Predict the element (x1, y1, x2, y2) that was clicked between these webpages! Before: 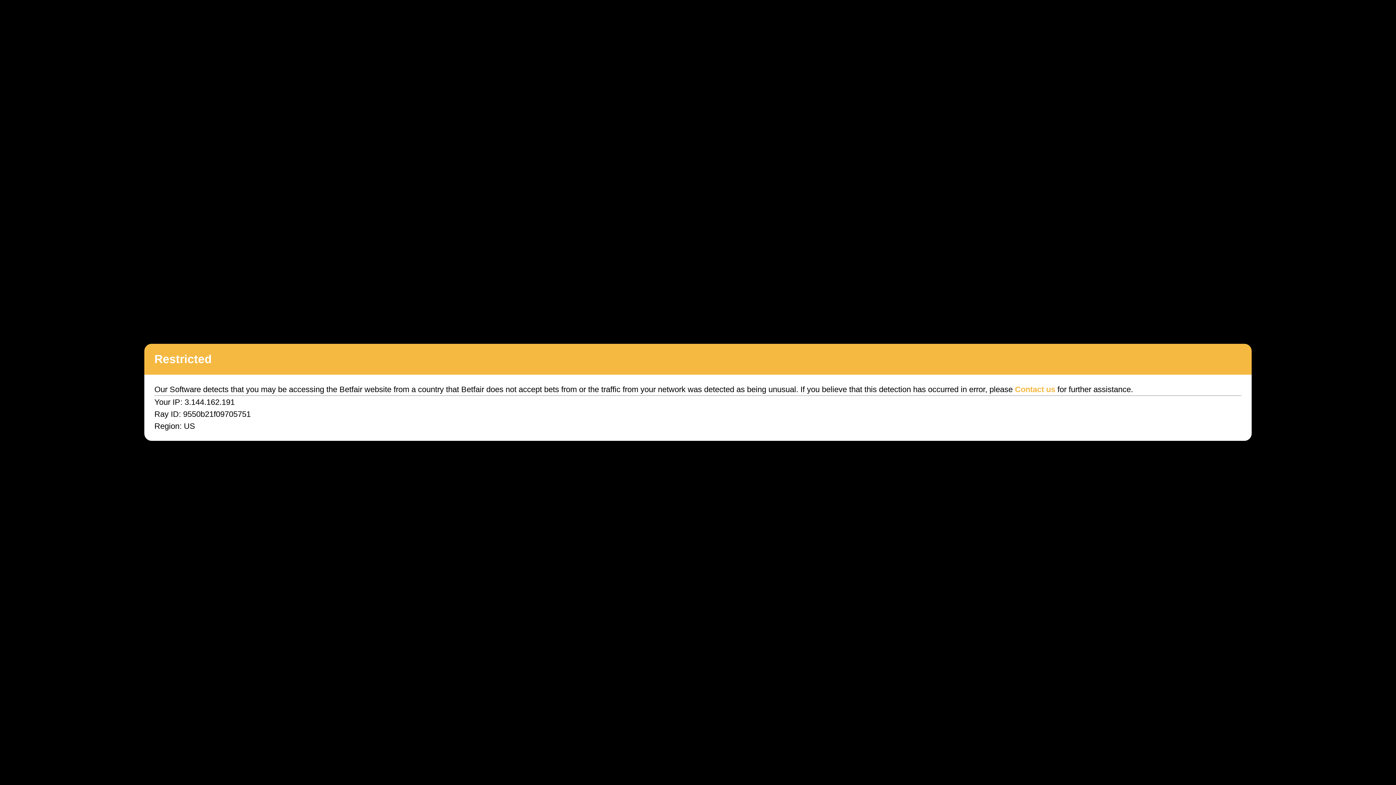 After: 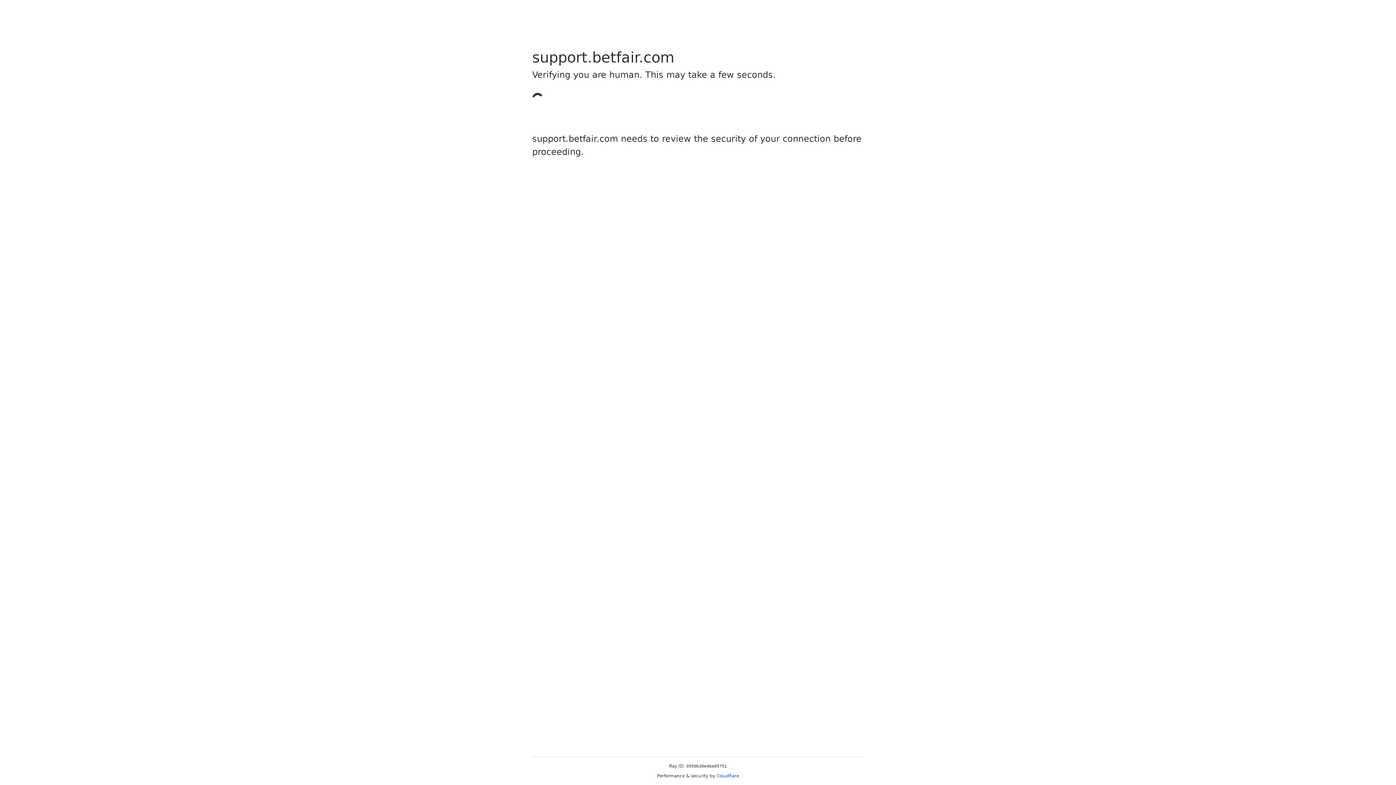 Action: label: Contact us bbox: (1015, 385, 1055, 394)